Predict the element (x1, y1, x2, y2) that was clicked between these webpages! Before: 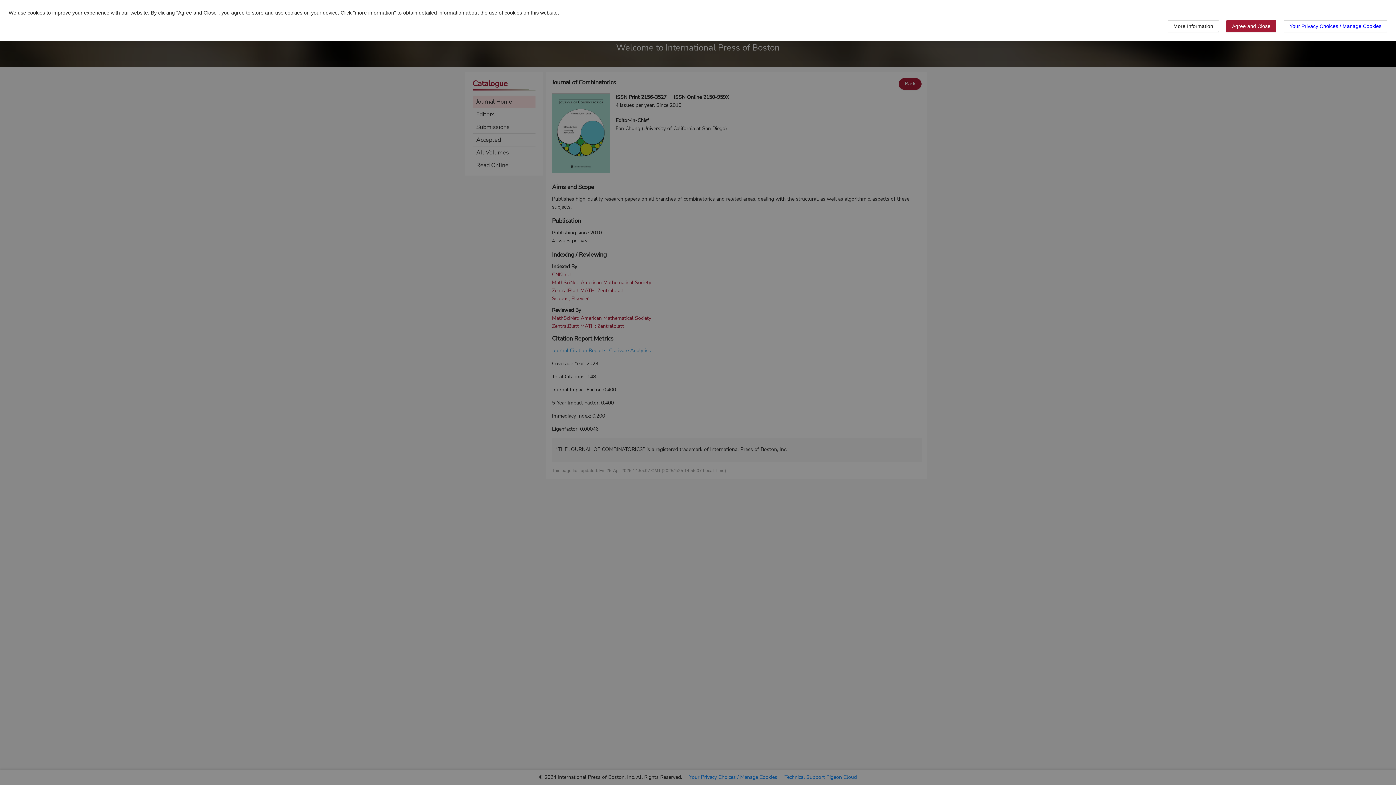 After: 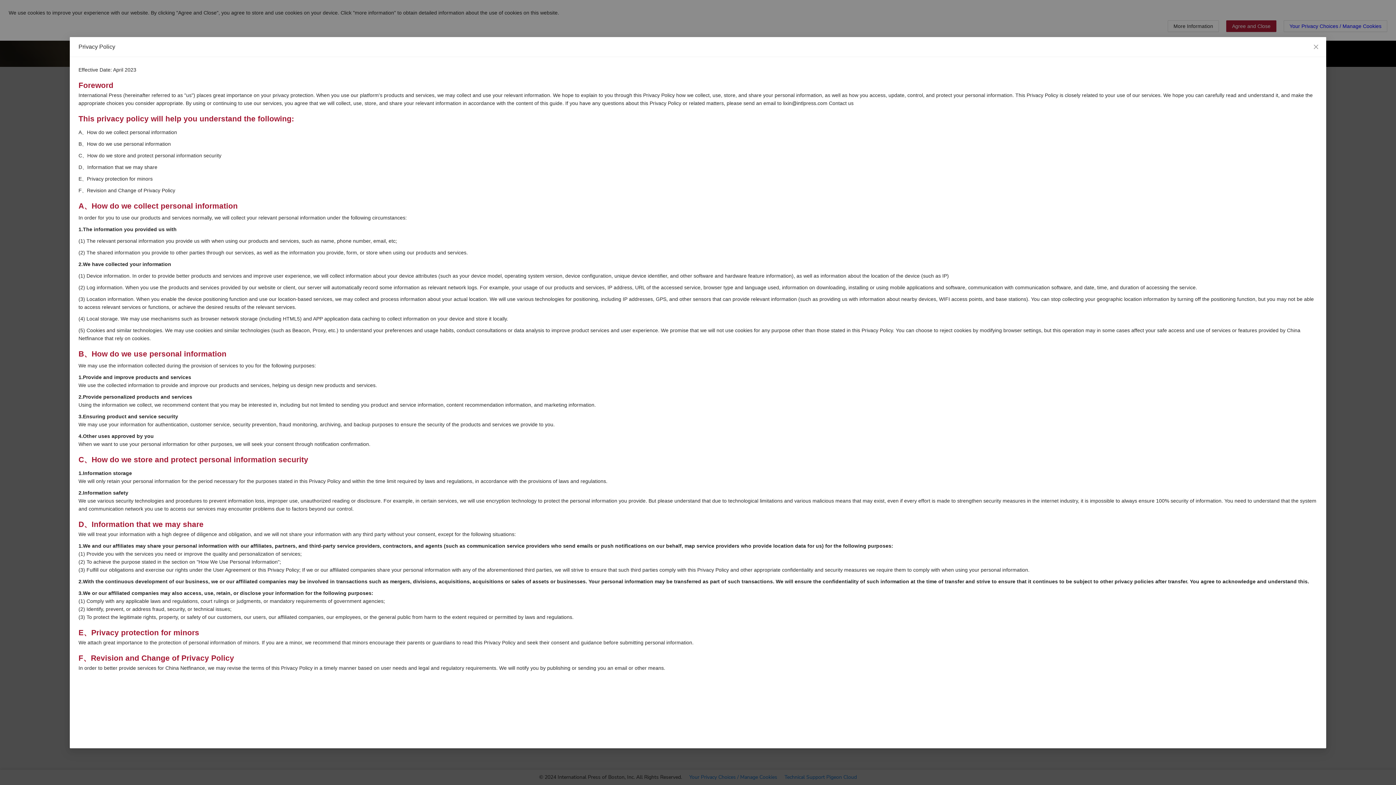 Action: bbox: (1168, 20, 1219, 32) label: More Information